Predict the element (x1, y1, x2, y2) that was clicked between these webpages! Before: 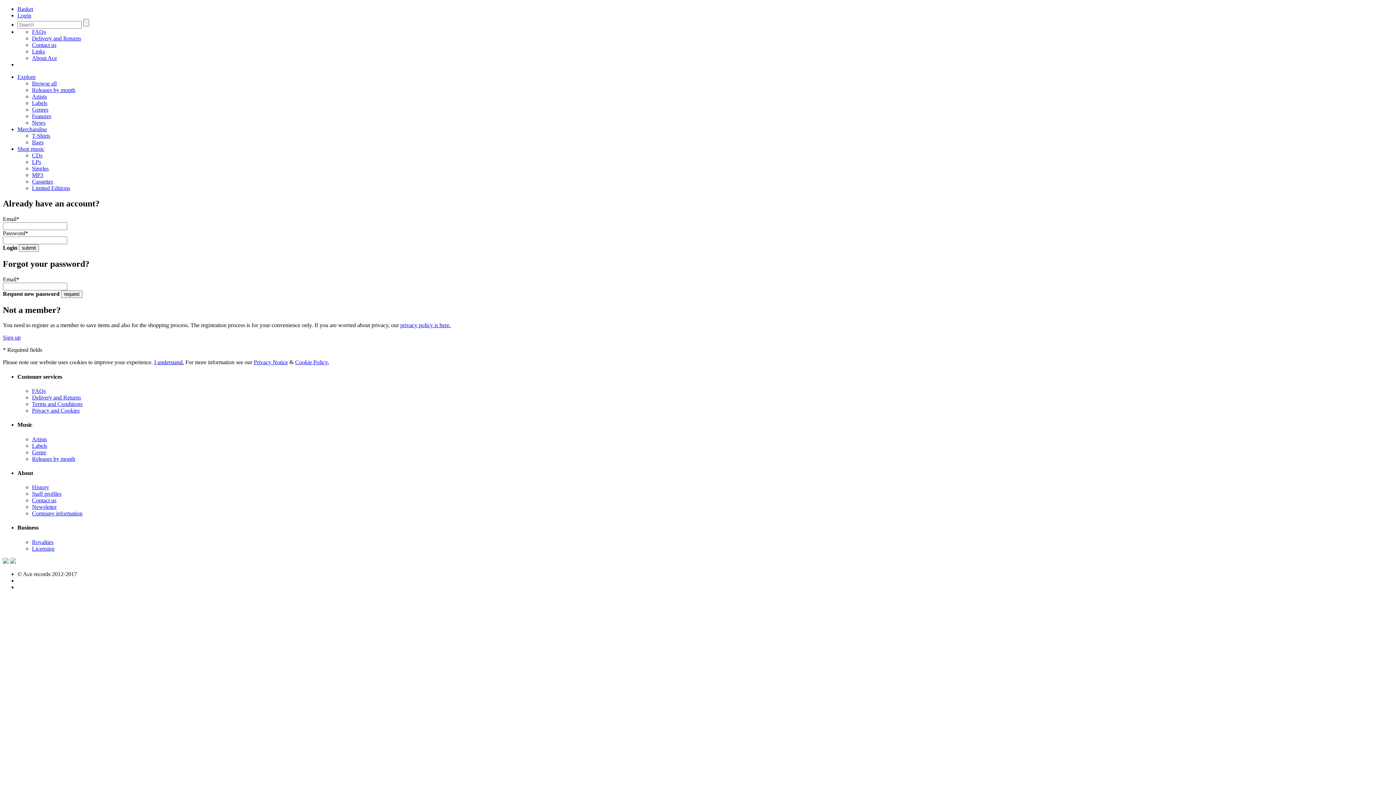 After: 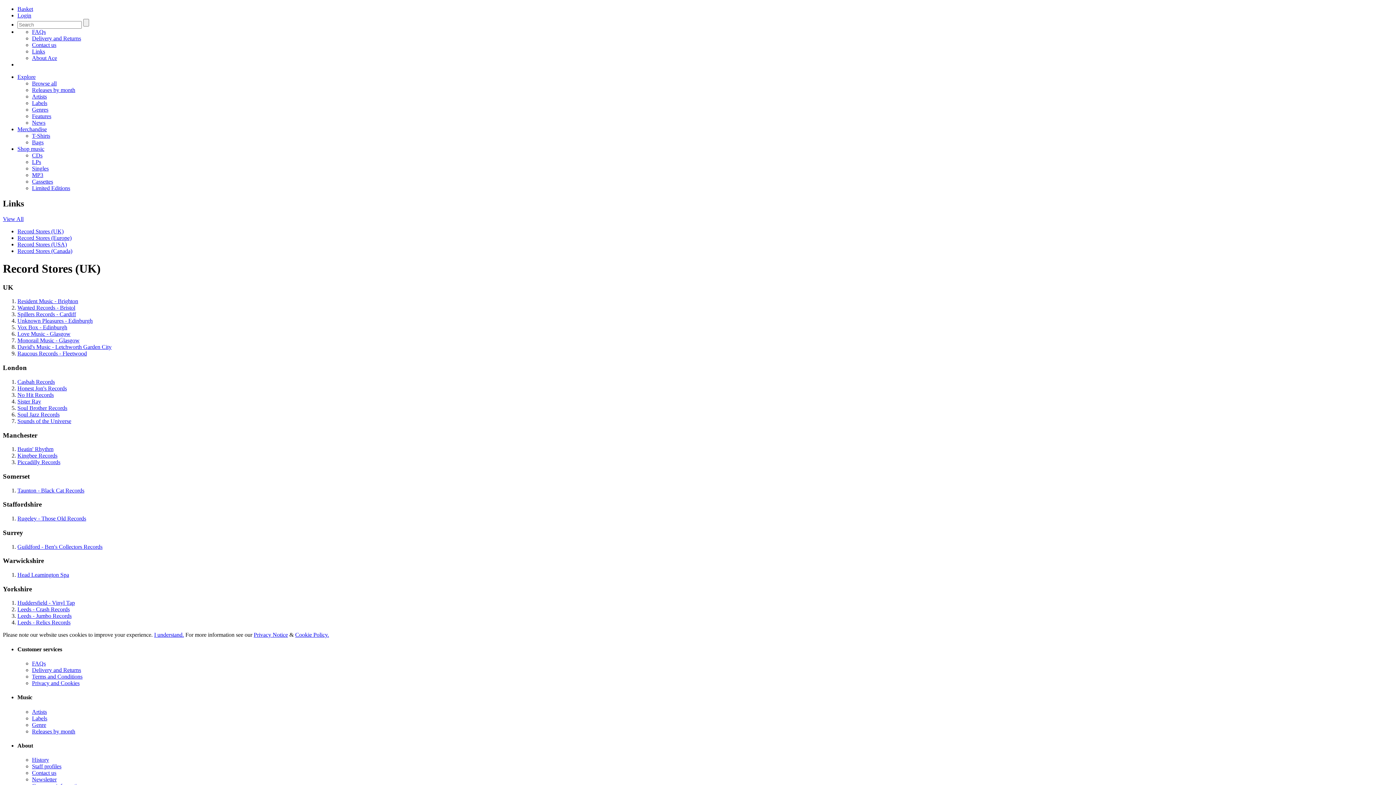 Action: bbox: (32, 48, 45, 54) label: Links